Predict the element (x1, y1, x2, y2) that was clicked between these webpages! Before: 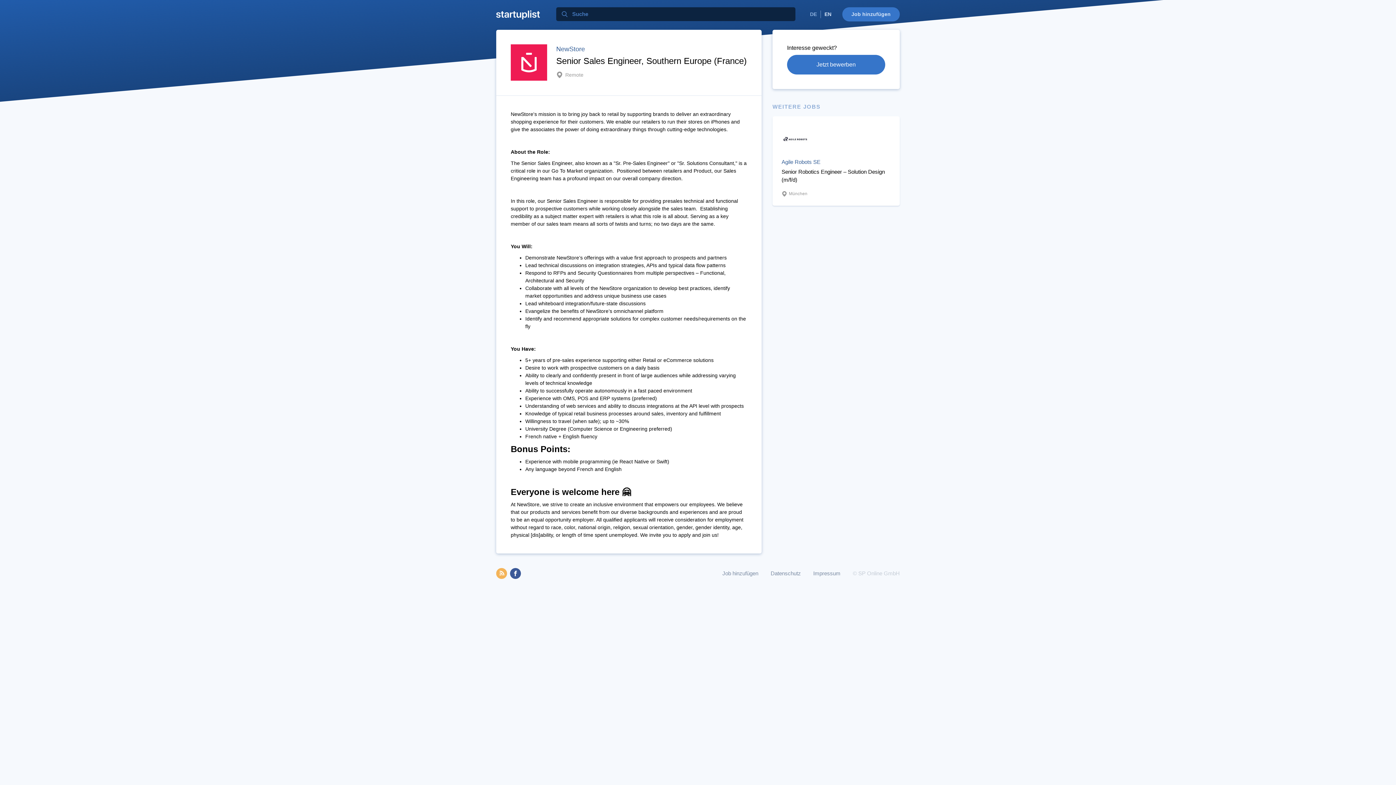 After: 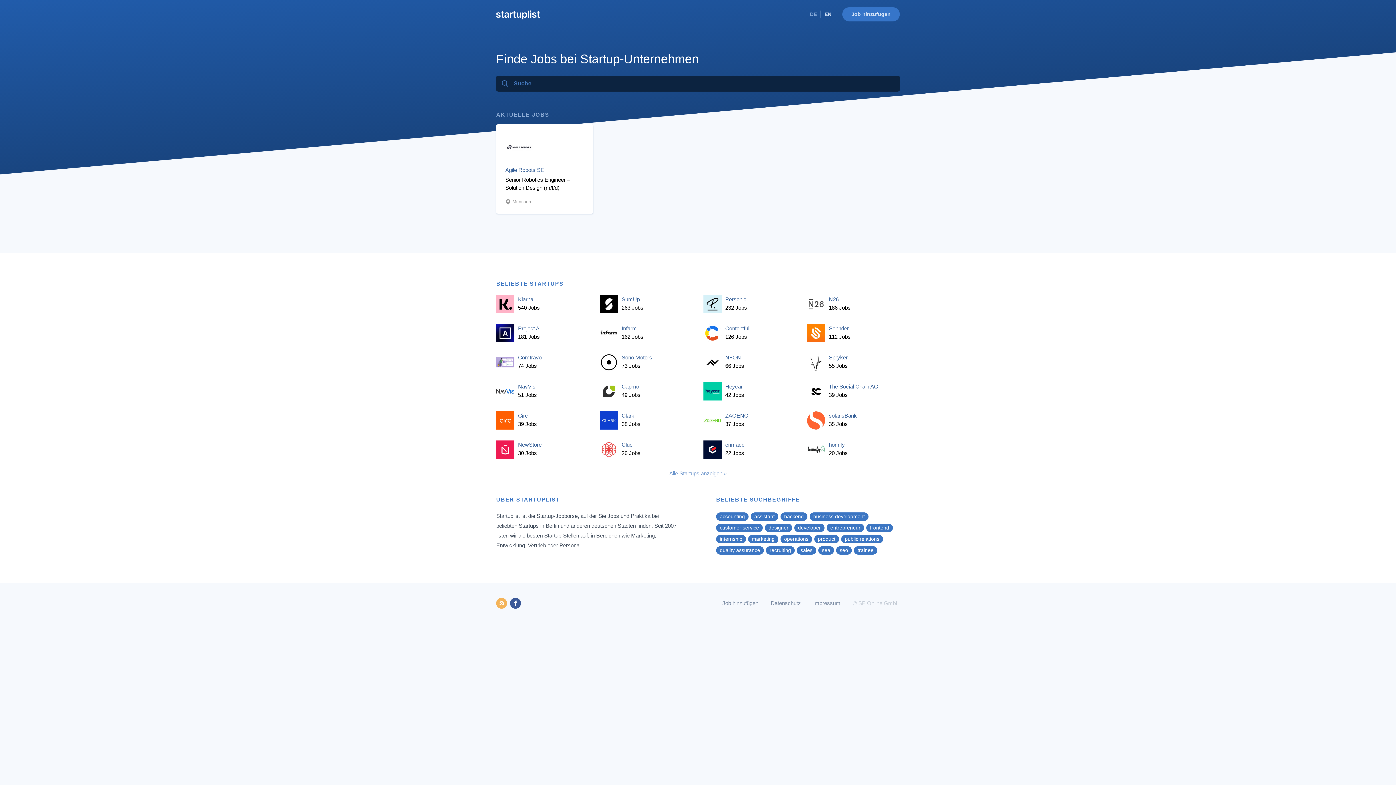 Action: bbox: (496, 7, 540, 22)